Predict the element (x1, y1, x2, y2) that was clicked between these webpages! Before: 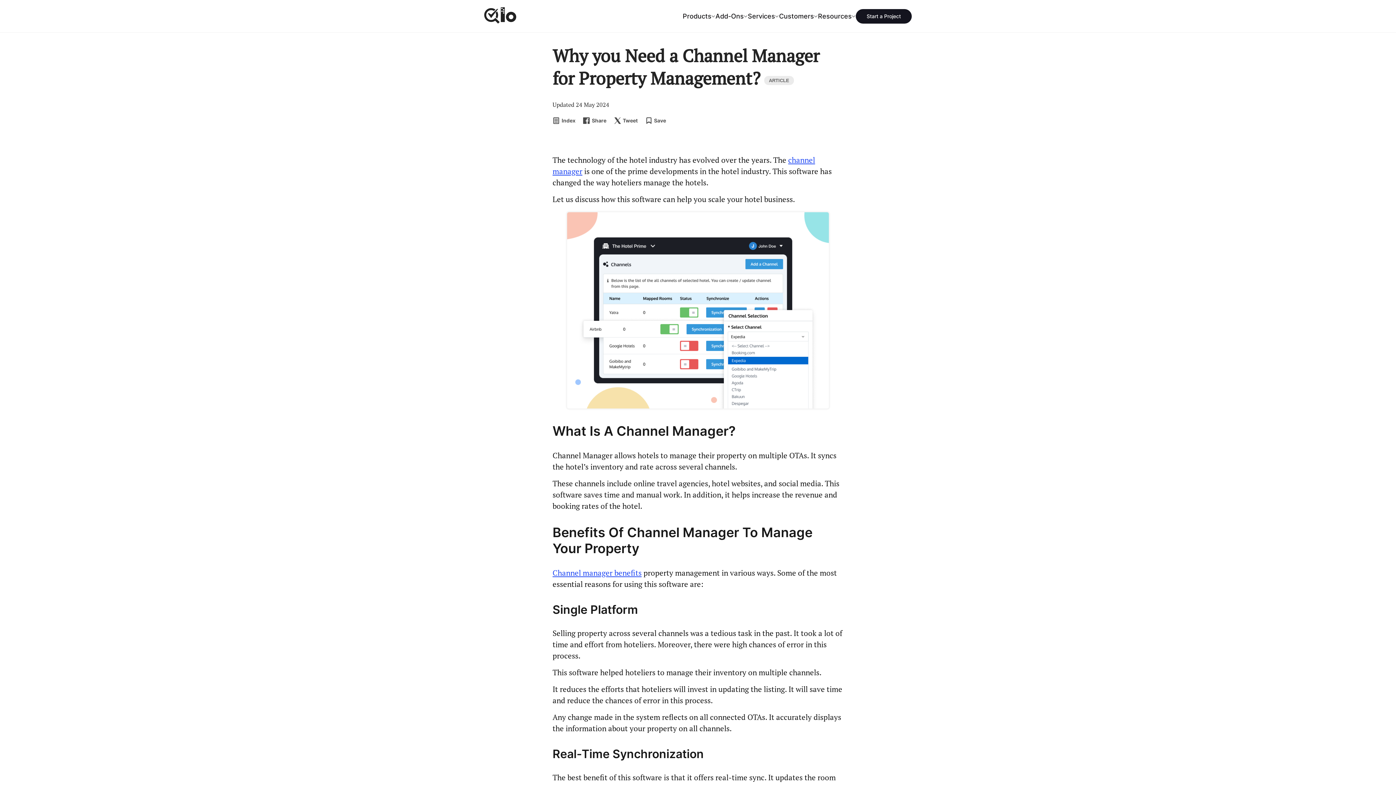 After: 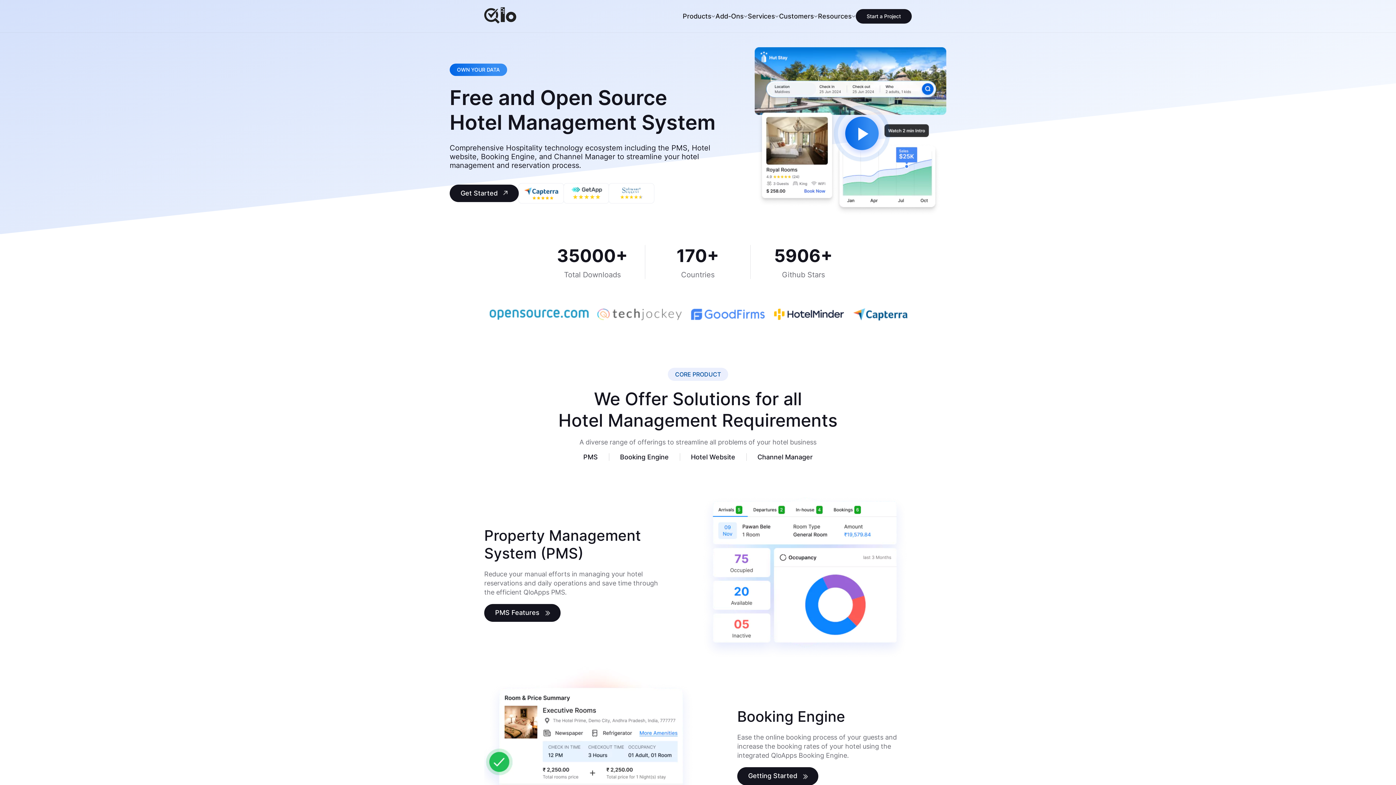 Action: bbox: (484, 17, 516, 25)